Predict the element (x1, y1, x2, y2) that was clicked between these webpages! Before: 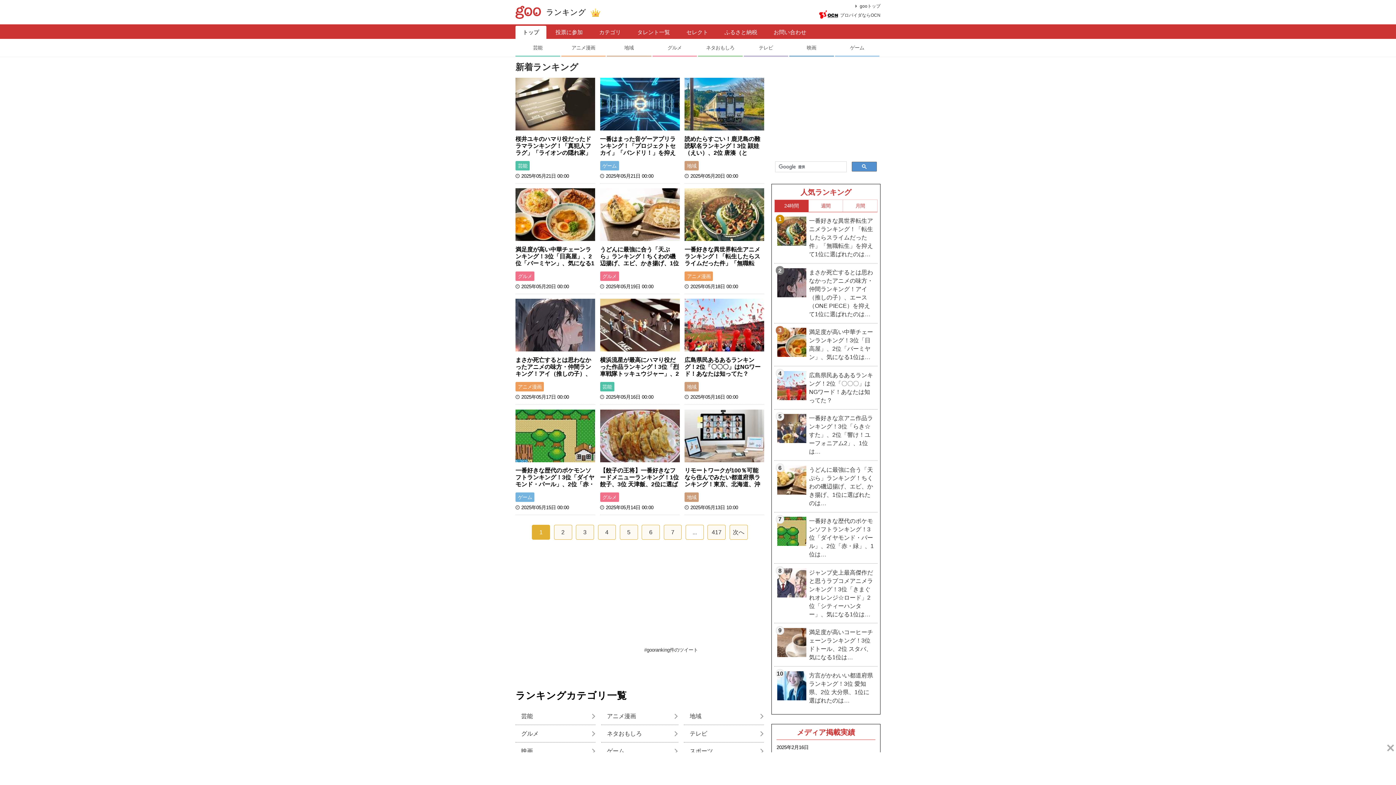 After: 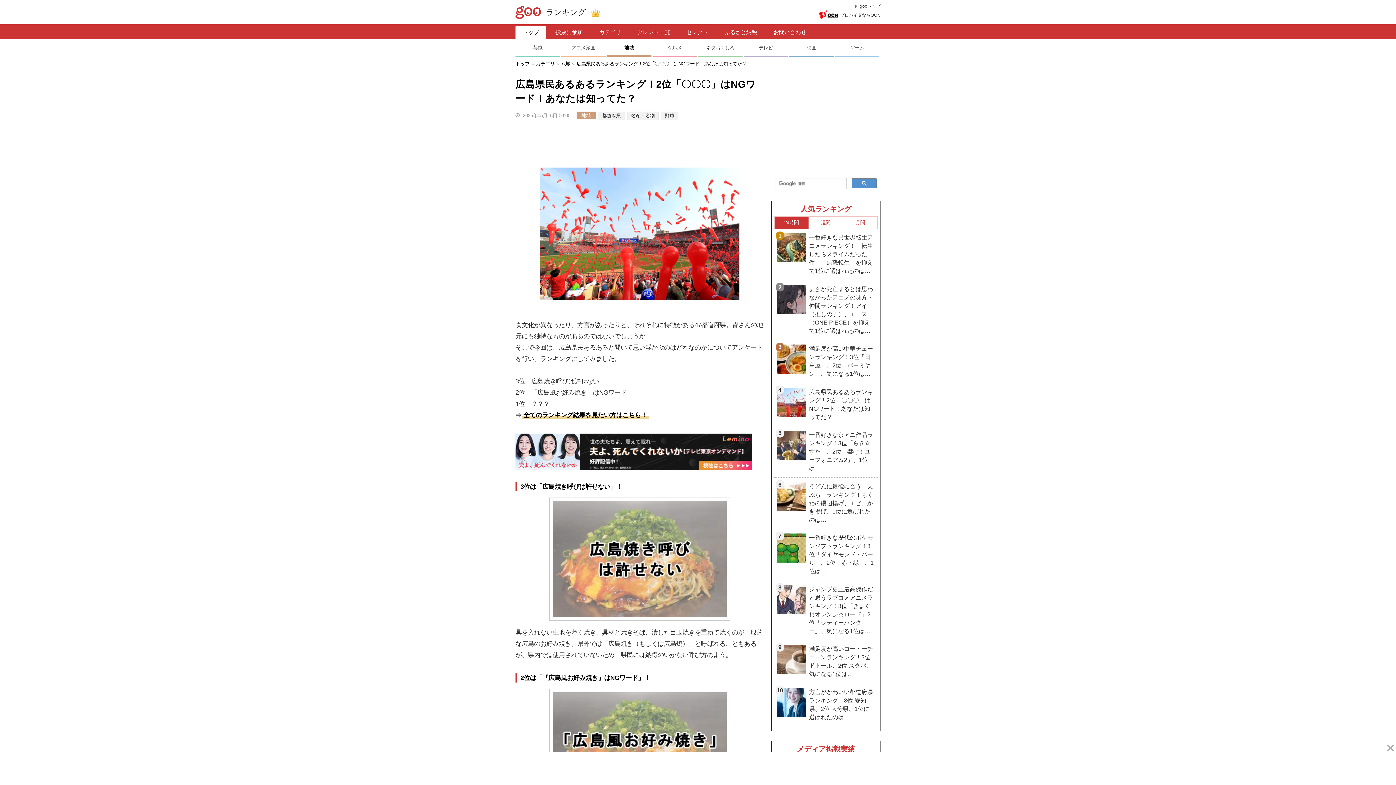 Action: label: 広島県民あるあるランキング！2位「〇〇〇」はNGワード！あなたは知ってた？ bbox: (684, 357, 760, 377)